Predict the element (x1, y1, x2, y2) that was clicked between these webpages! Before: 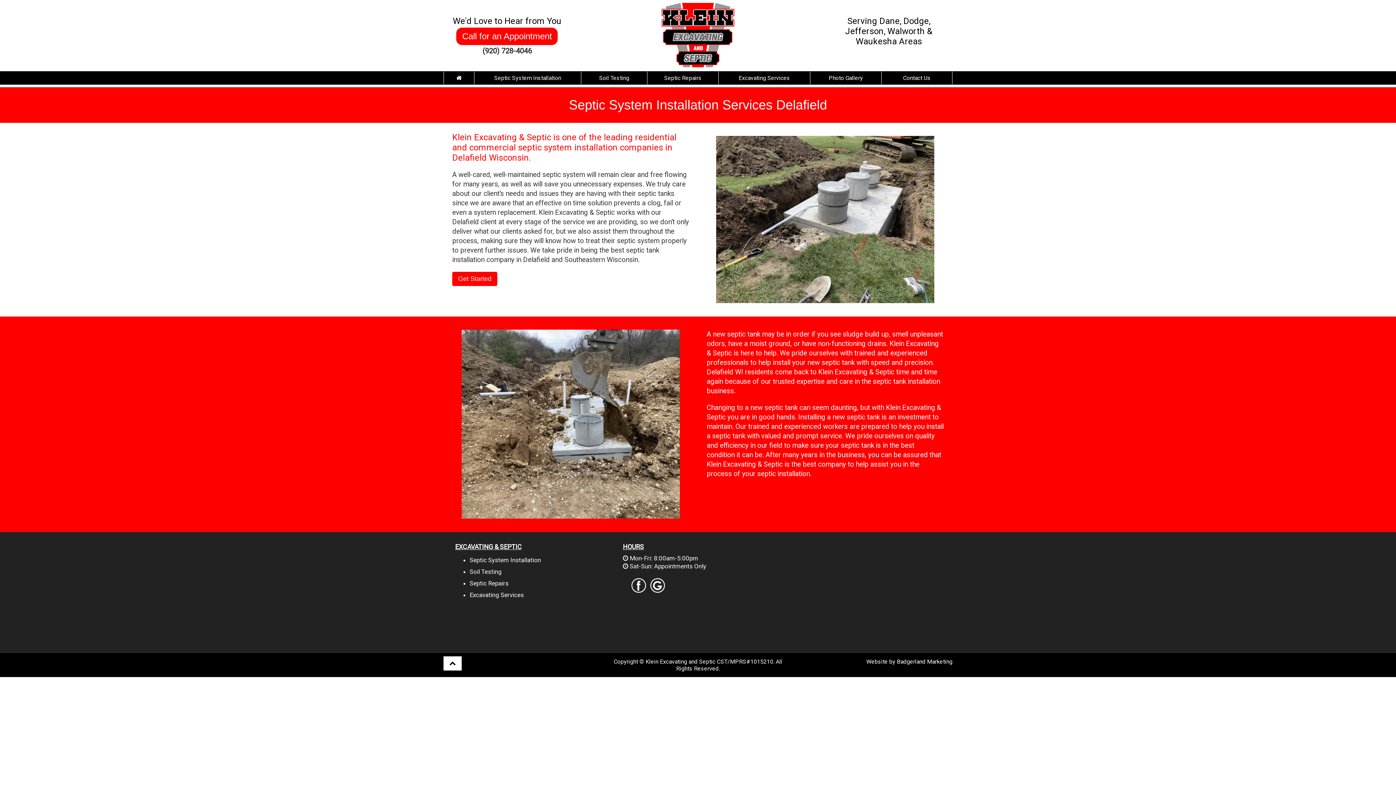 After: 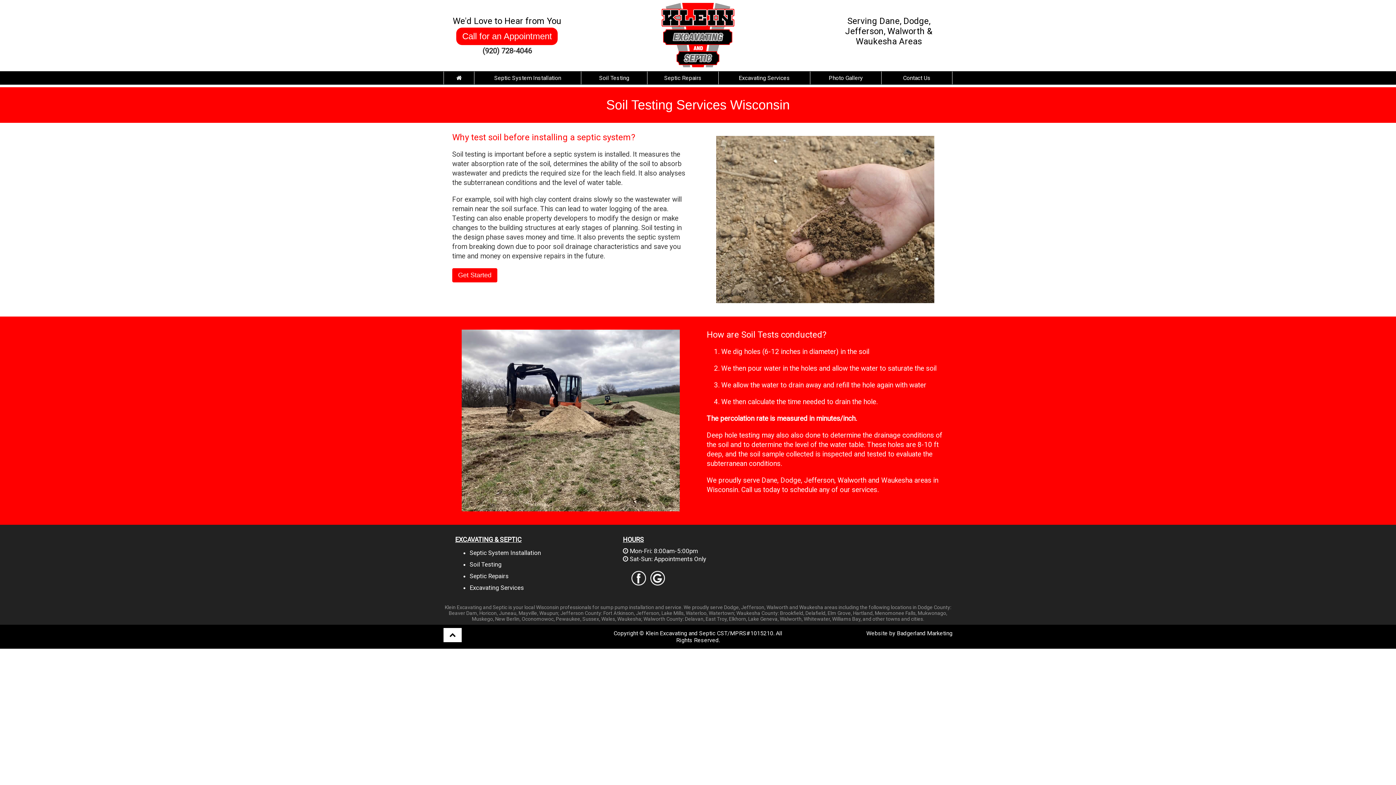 Action: bbox: (581, 71, 647, 84) label: Soil Testing